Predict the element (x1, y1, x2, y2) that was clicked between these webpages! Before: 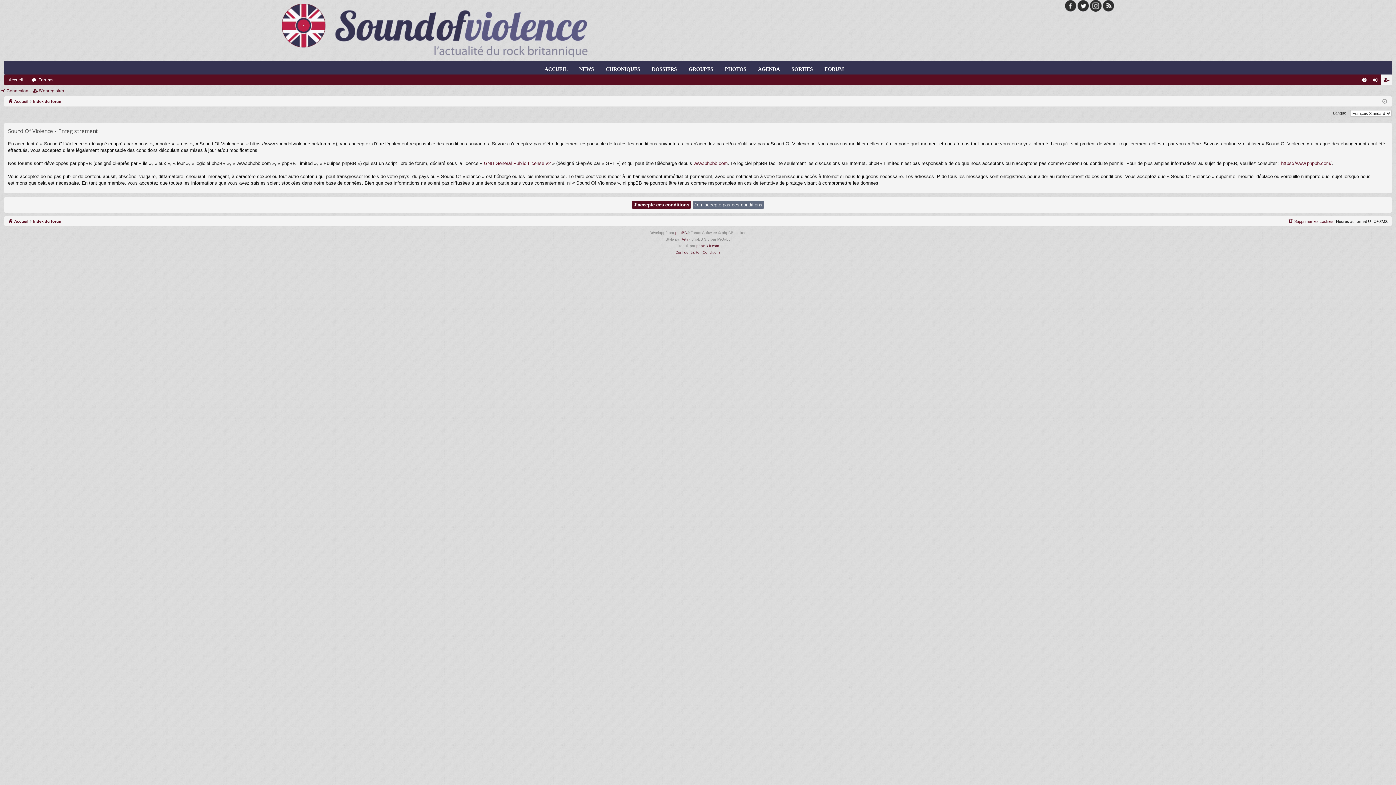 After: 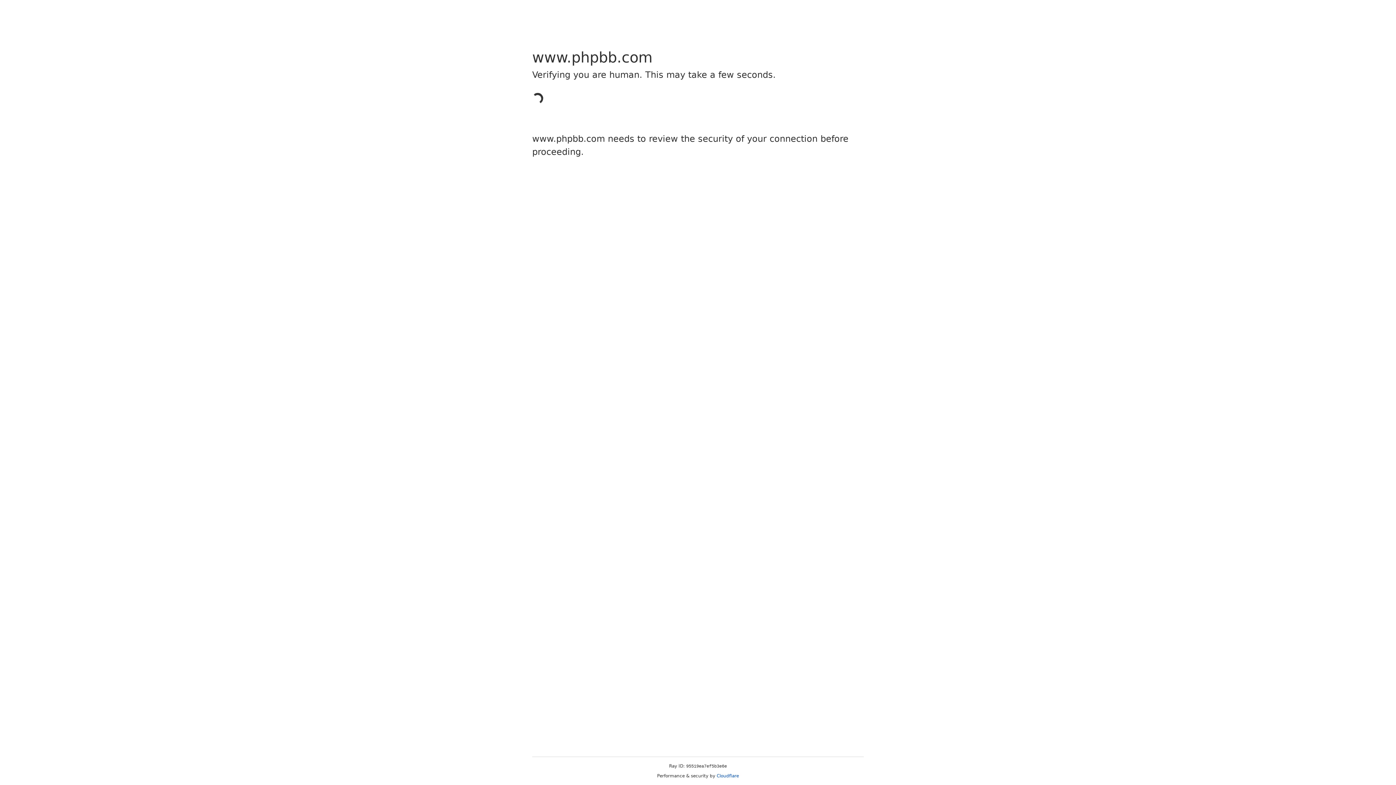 Action: label: www.phpbb.com bbox: (693, 160, 728, 166)